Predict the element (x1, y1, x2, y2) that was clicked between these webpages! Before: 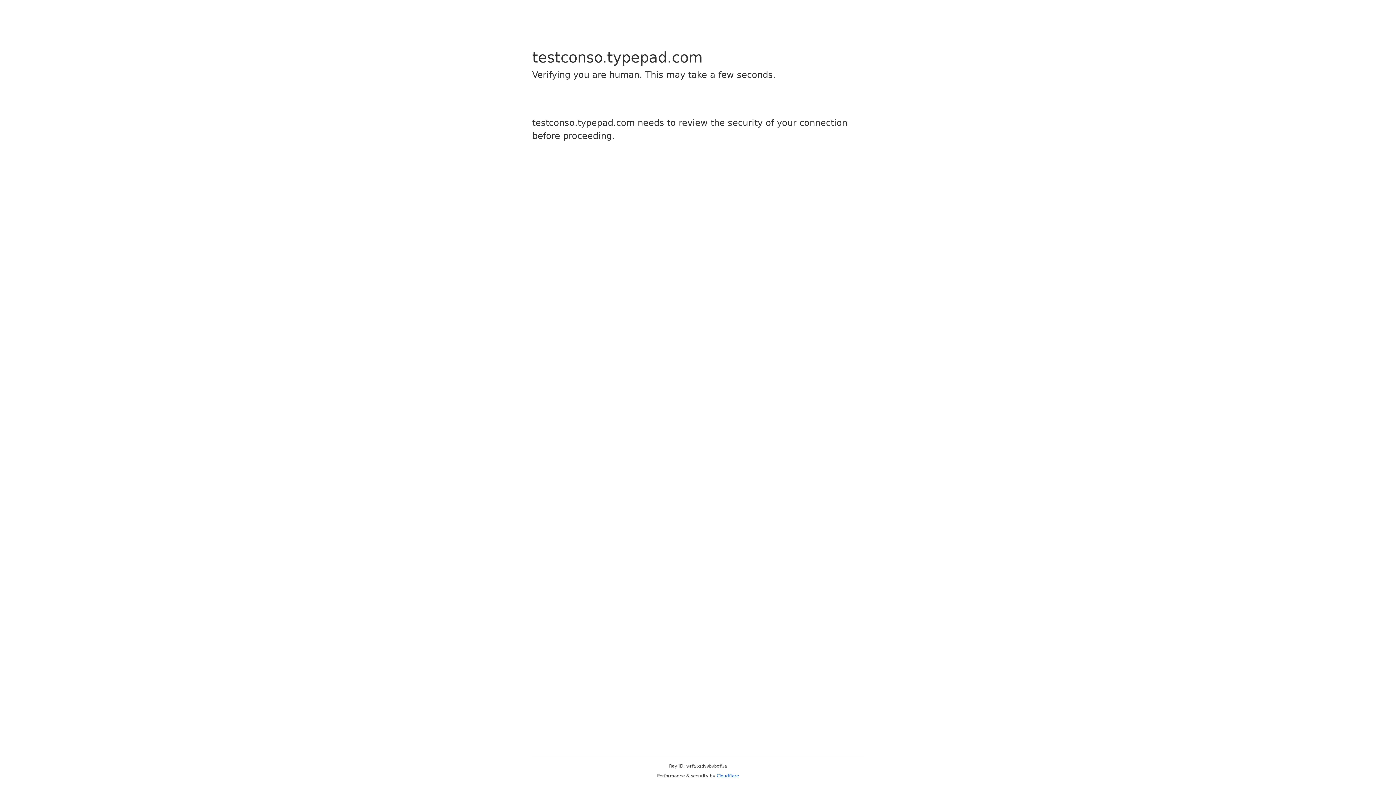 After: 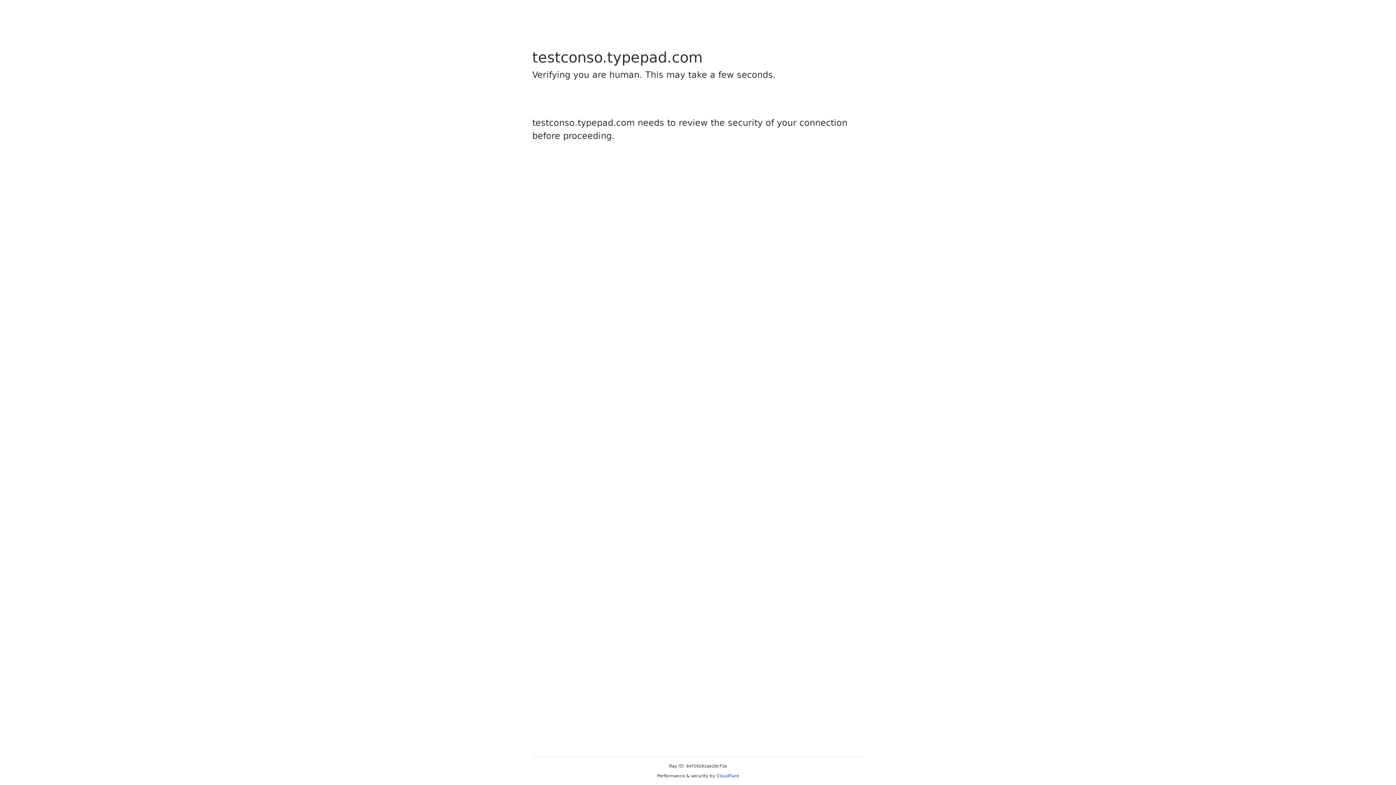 Action: bbox: (716, 773, 739, 778) label: Cloudflare